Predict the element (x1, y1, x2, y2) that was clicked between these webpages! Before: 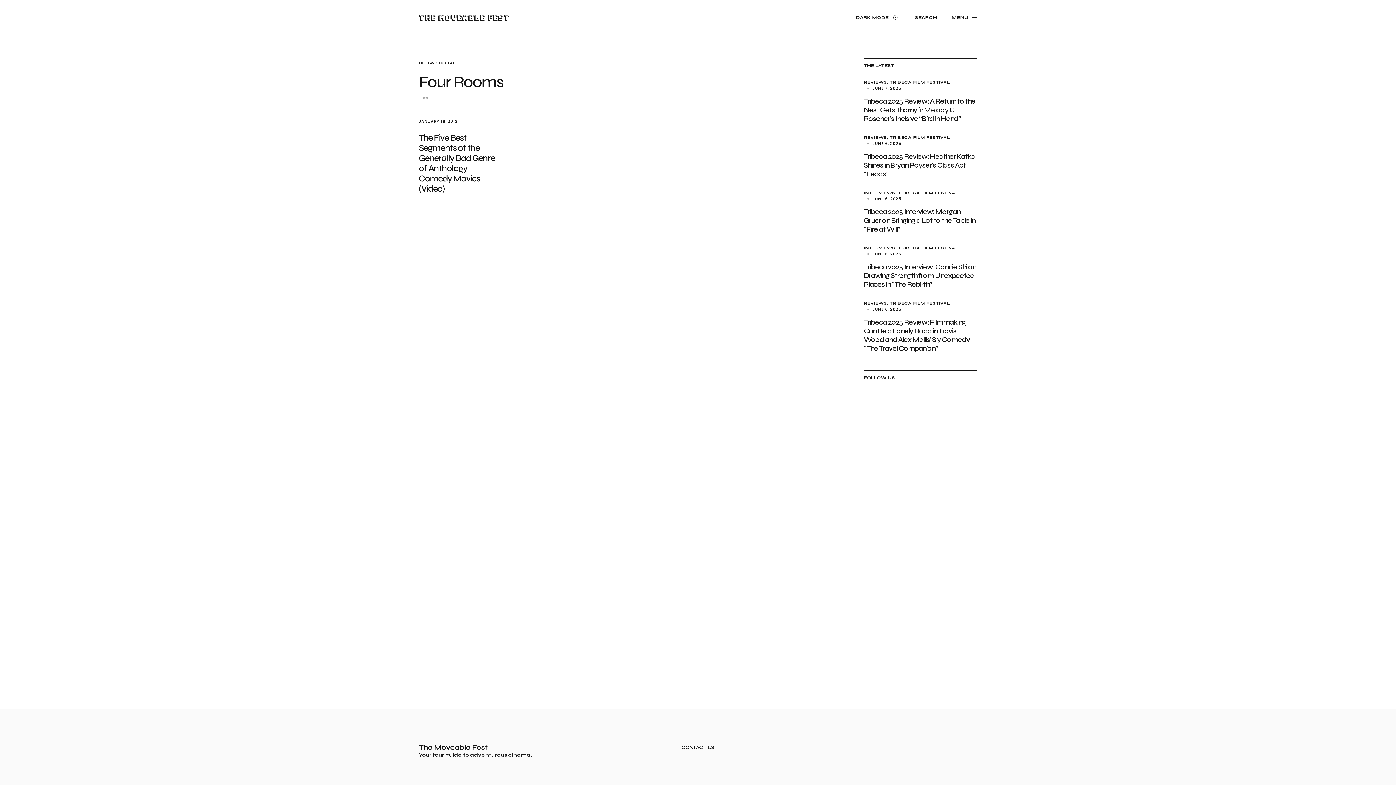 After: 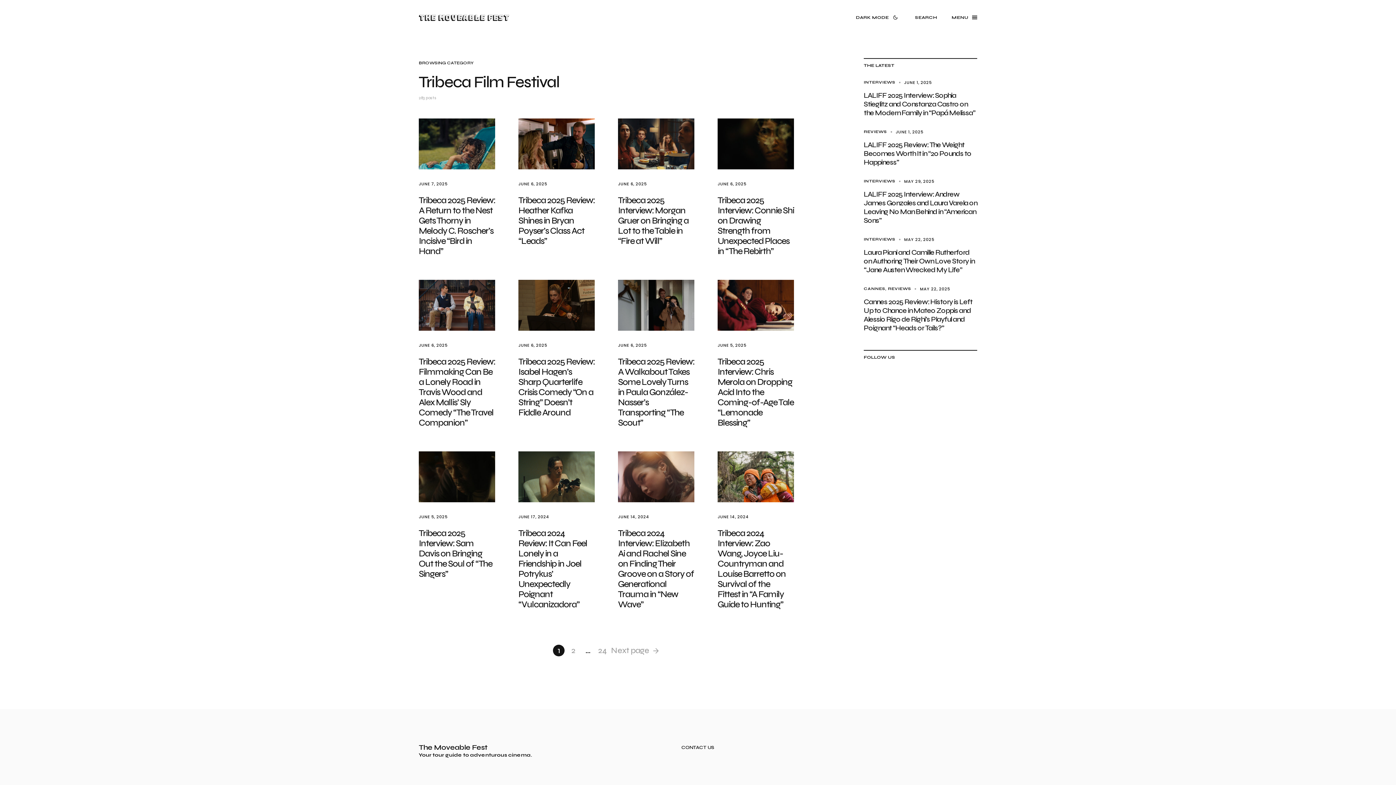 Action: bbox: (898, 190, 958, 195) label: TRIBECA FILM FESTIVAL